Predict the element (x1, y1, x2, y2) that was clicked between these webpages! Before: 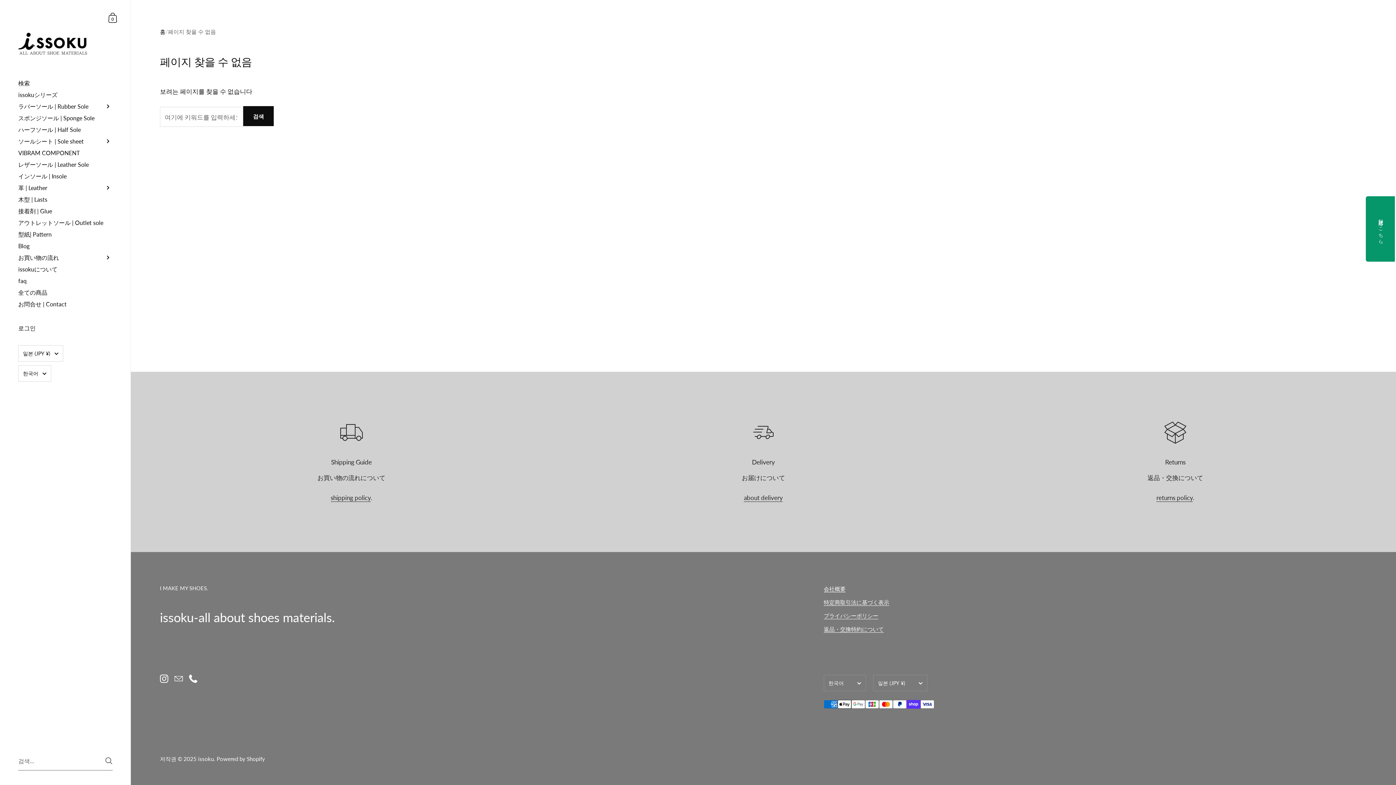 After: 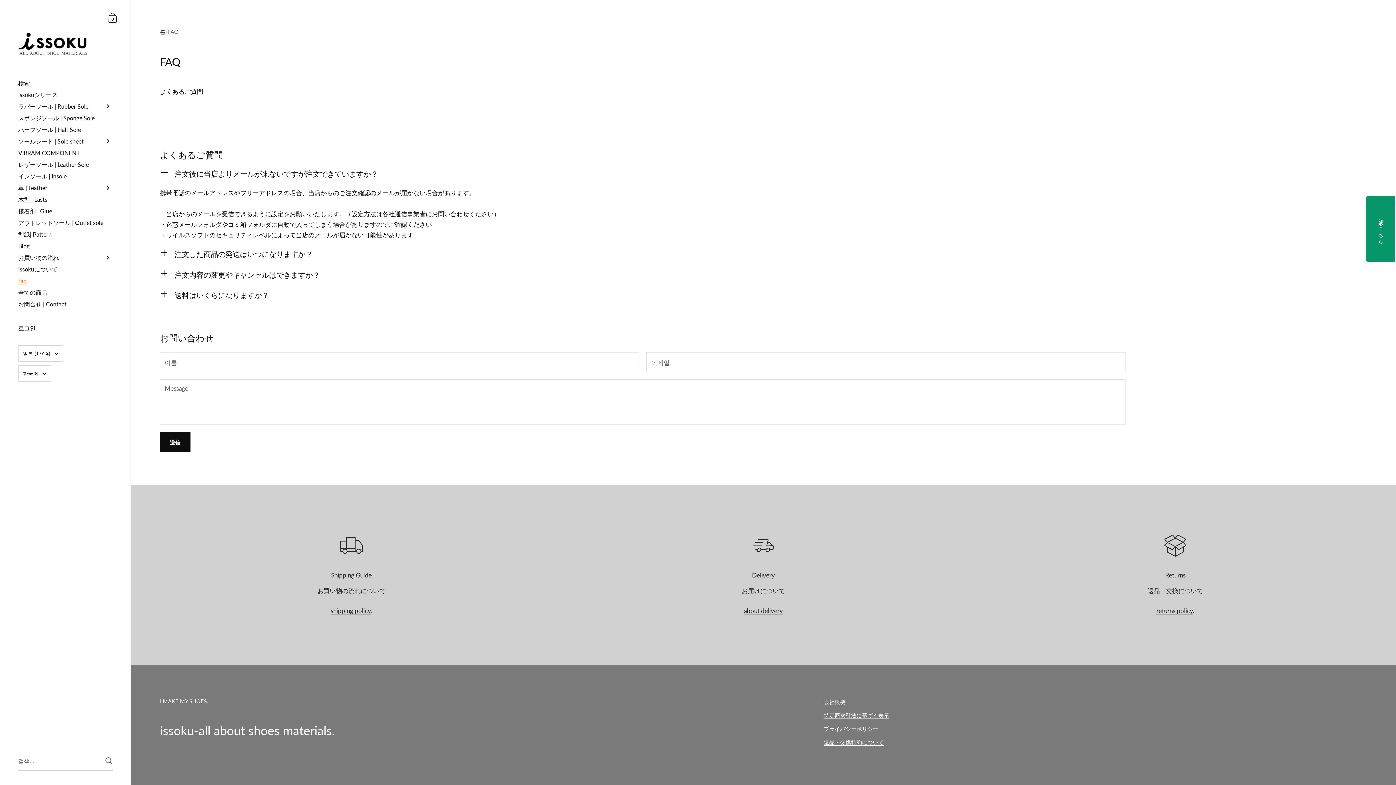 Action: label: faq bbox: (0, 275, 130, 286)